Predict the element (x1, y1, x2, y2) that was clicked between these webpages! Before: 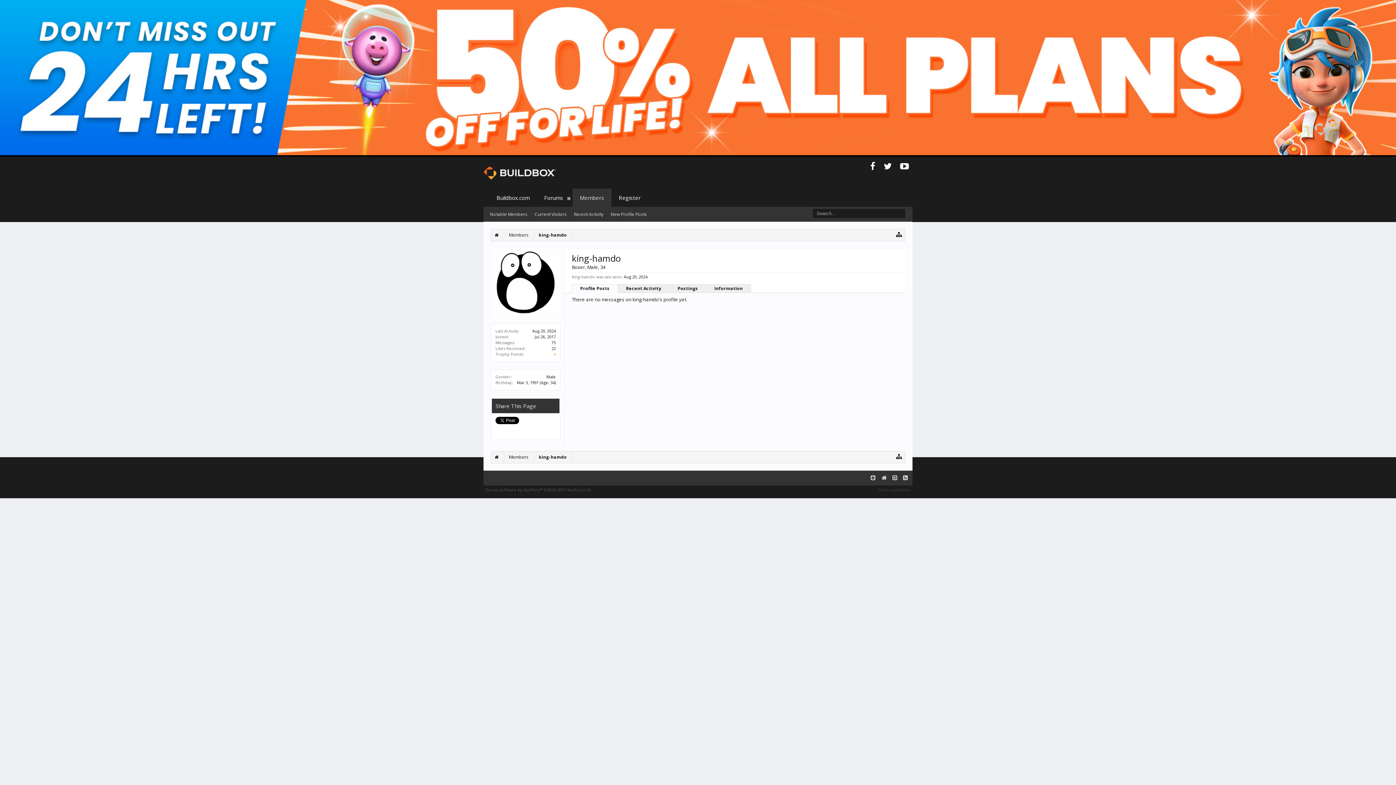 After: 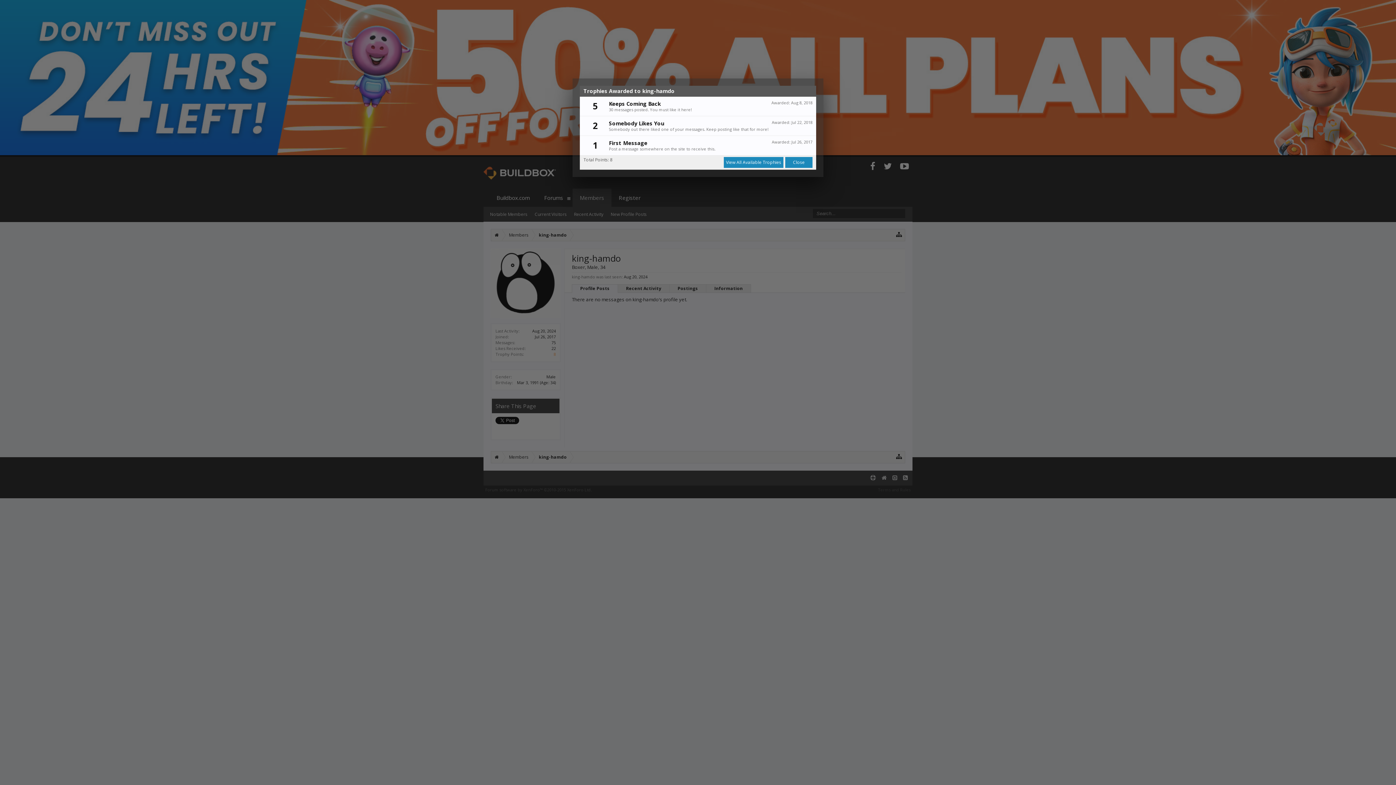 Action: label: 8 bbox: (553, 351, 556, 356)